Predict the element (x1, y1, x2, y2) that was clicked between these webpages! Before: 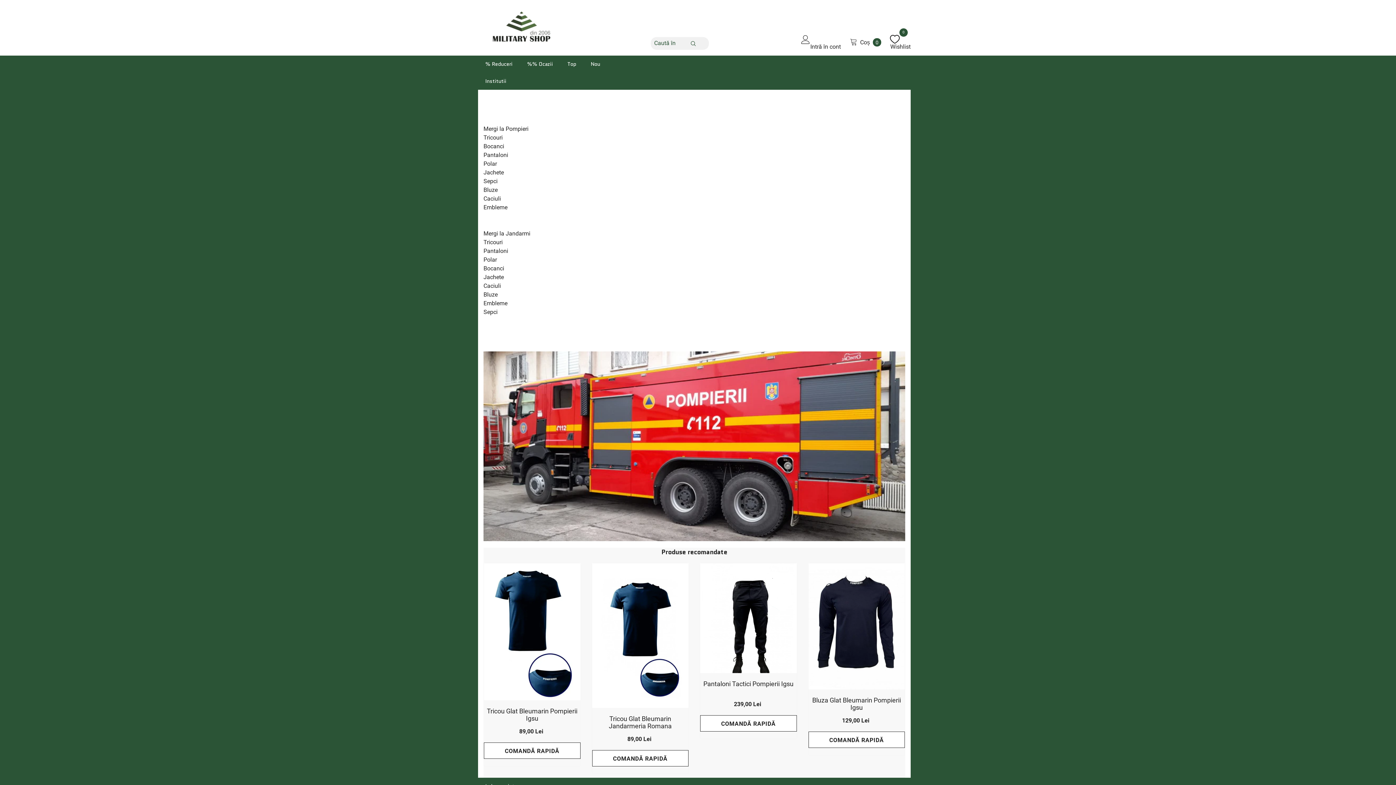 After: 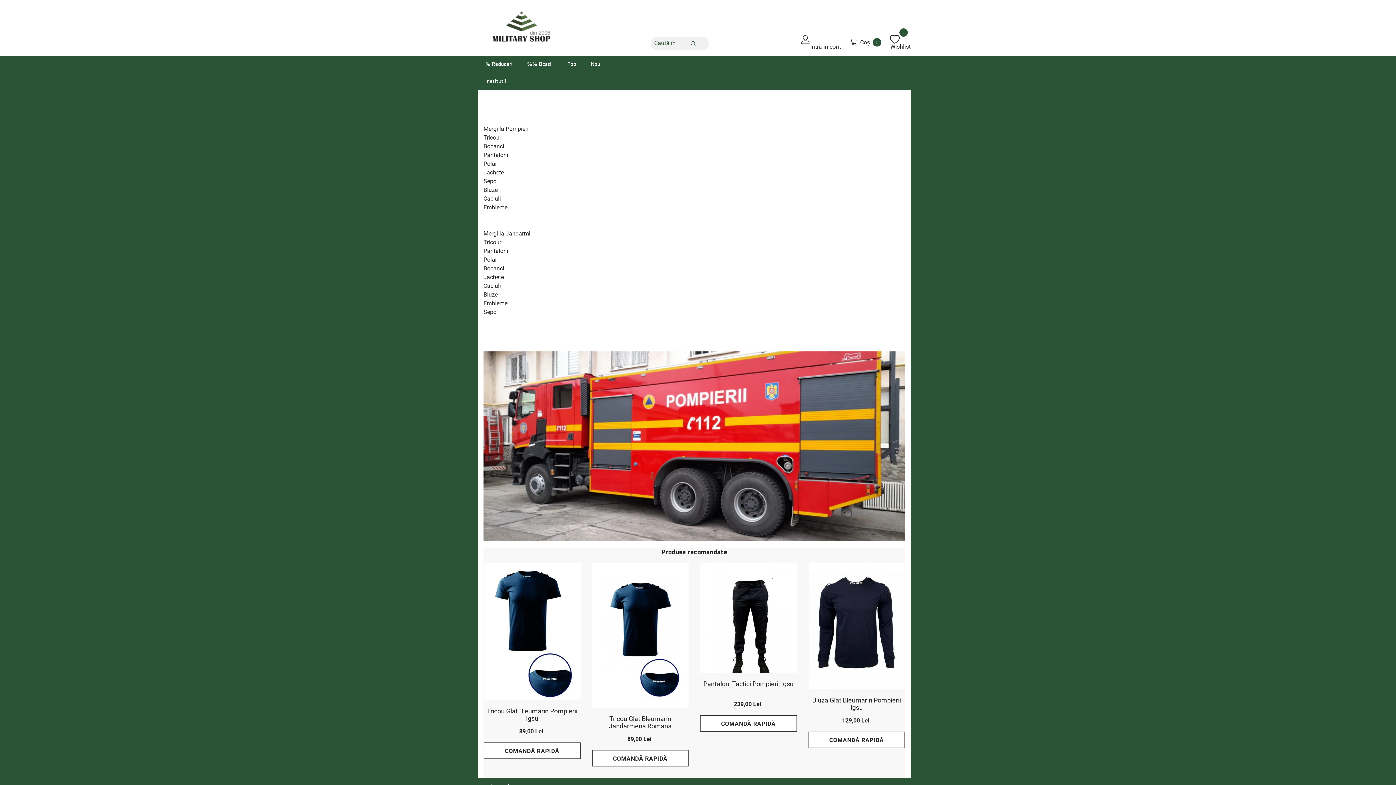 Action: label: Tricou Glat Bleumarin Jandarmeria Romana bbox: (592, 715, 688, 732)